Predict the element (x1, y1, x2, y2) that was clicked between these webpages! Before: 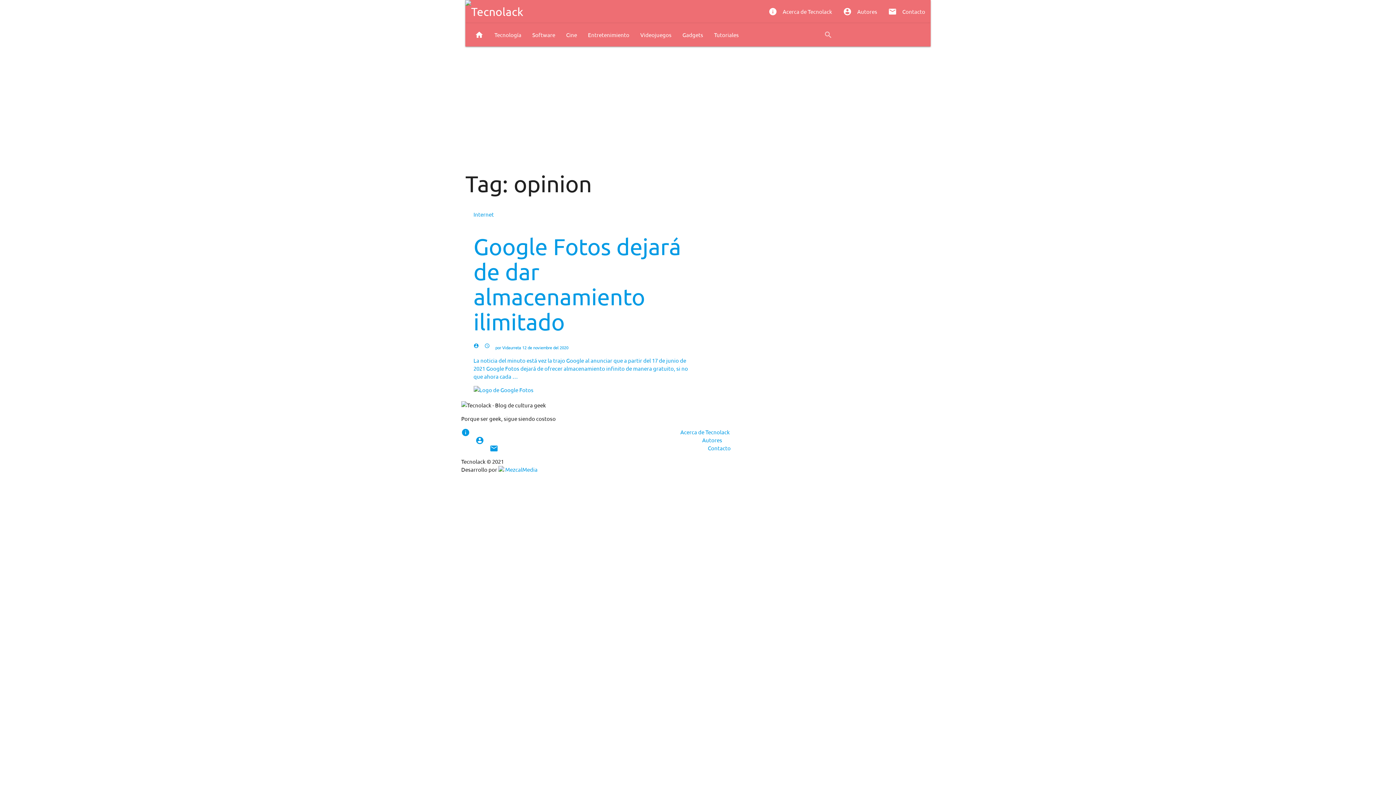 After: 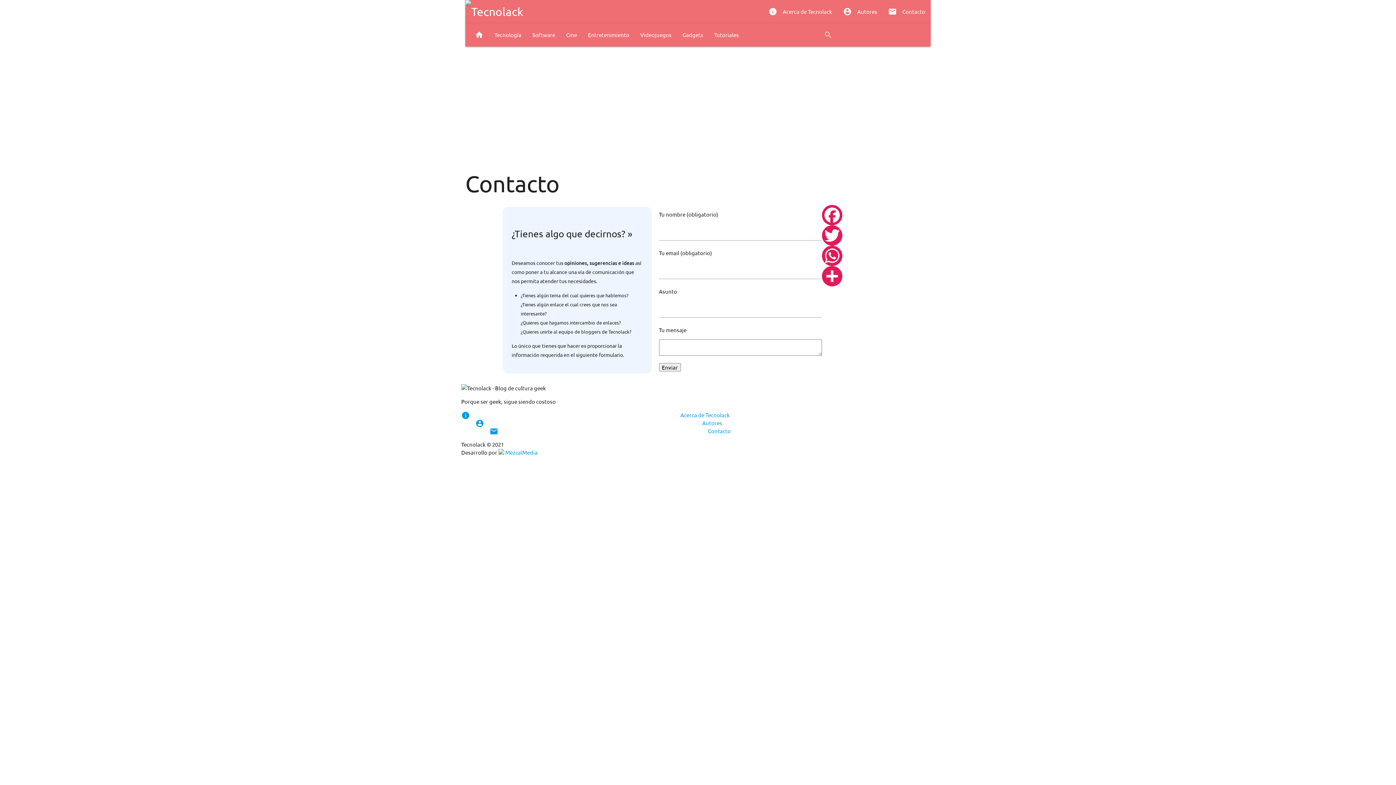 Action: label: email
Contacto bbox: (708, 444, 730, 451)